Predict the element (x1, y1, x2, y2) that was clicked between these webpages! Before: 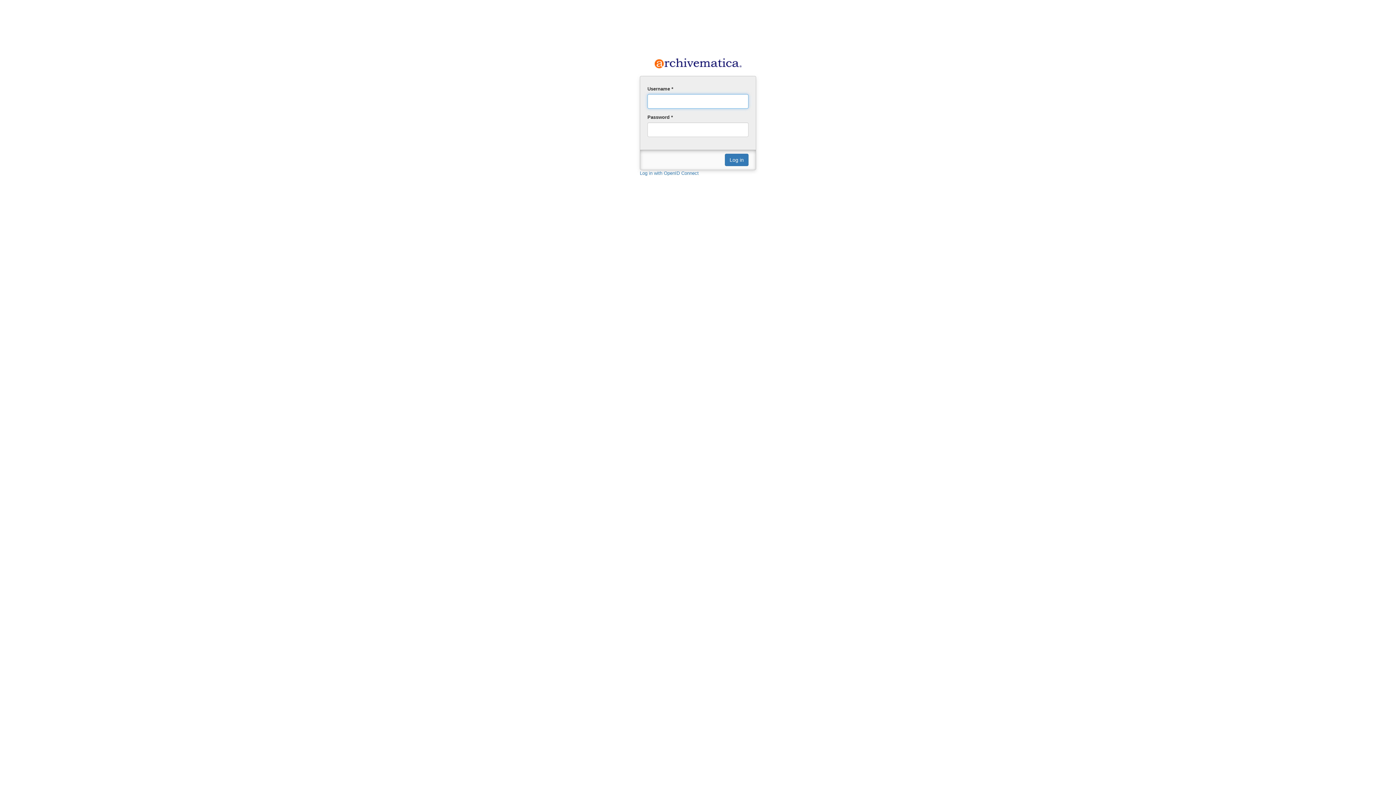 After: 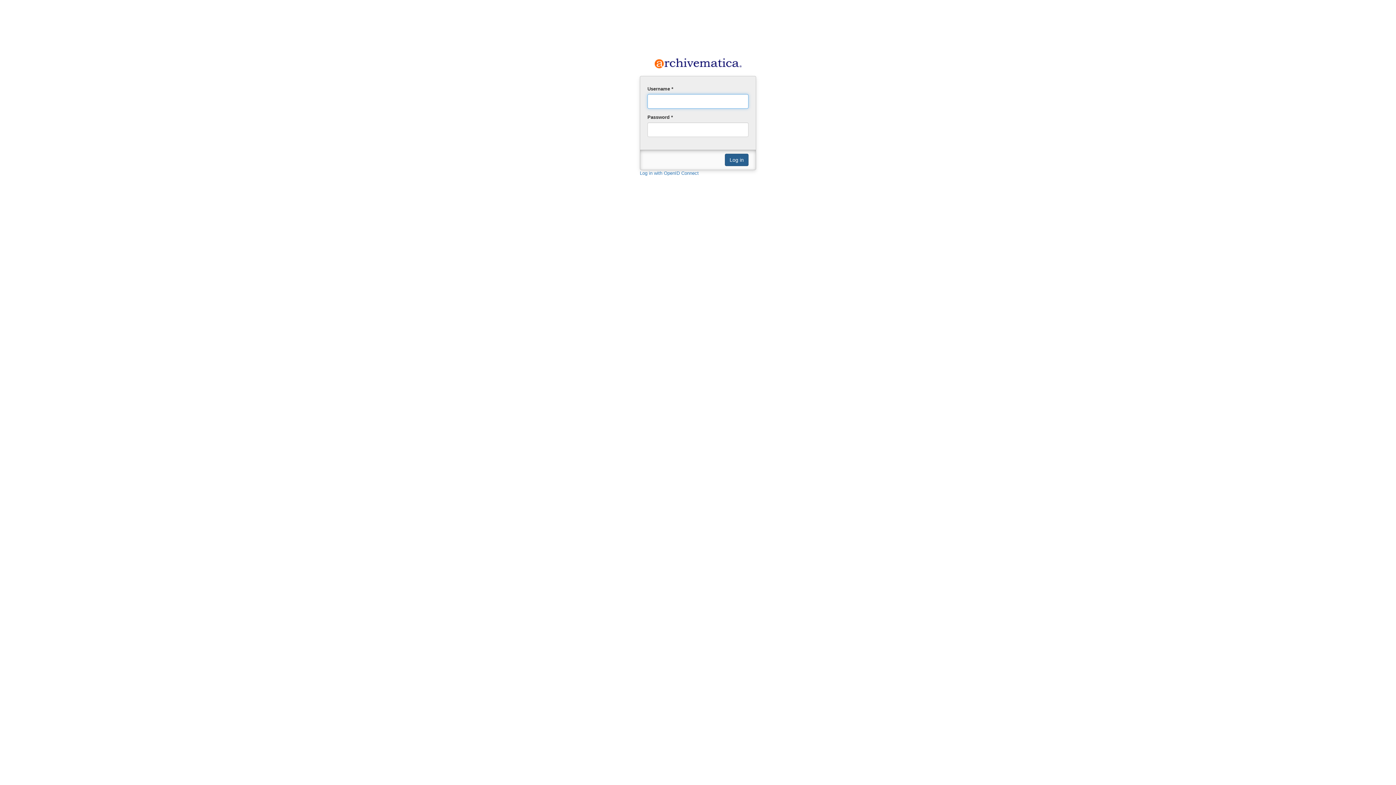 Action: bbox: (725, 153, 748, 166) label: Log in